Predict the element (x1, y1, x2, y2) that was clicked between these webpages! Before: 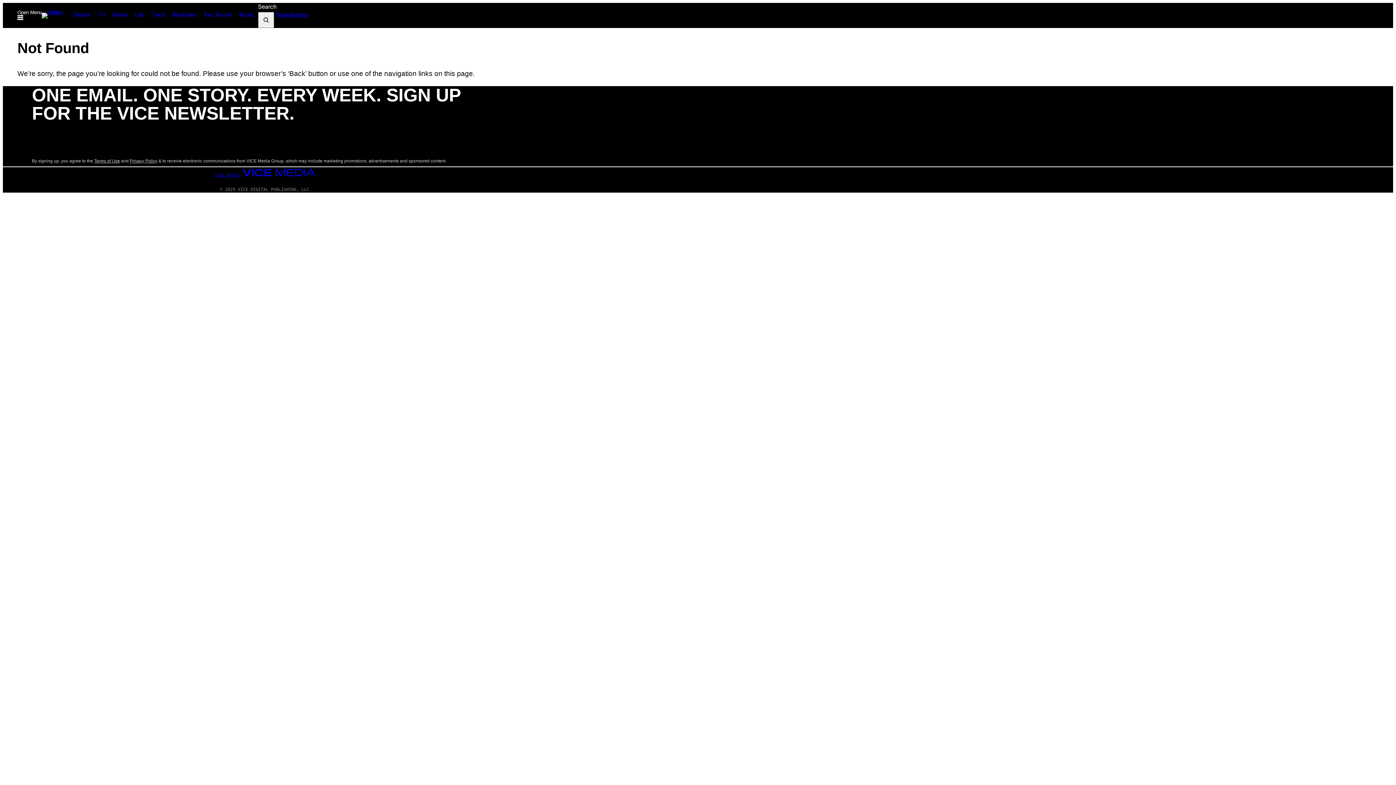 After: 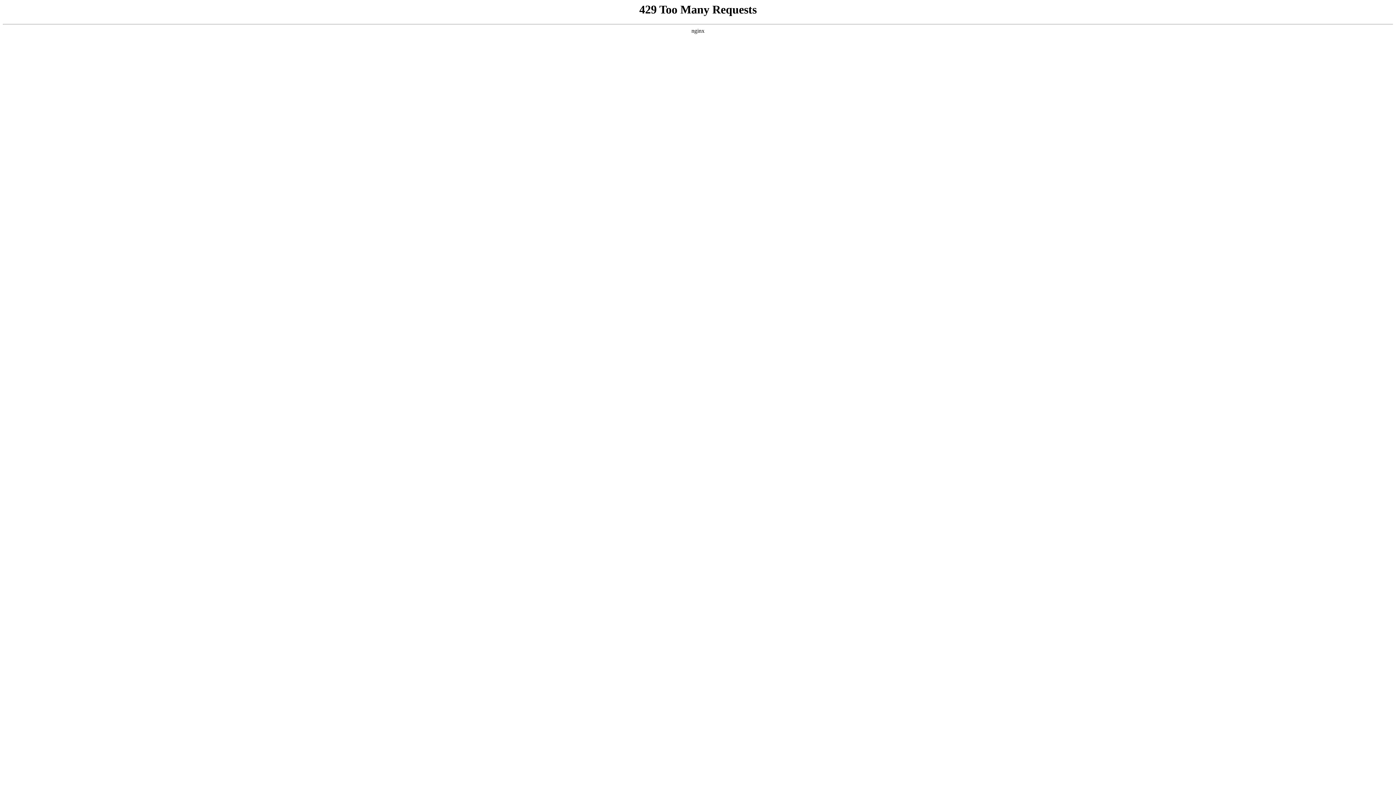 Action: label: VICE MEDIA  bbox: (214, 169, 315, 178)